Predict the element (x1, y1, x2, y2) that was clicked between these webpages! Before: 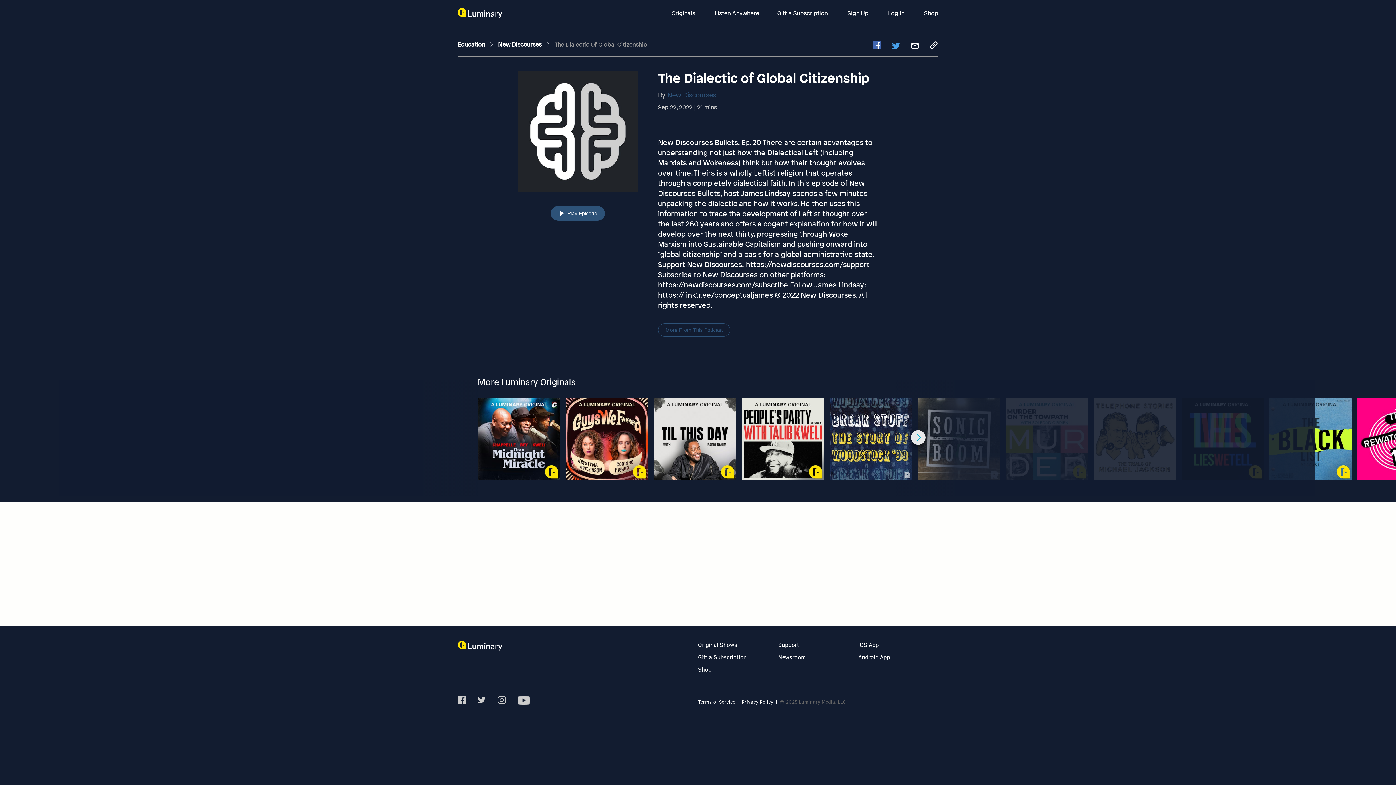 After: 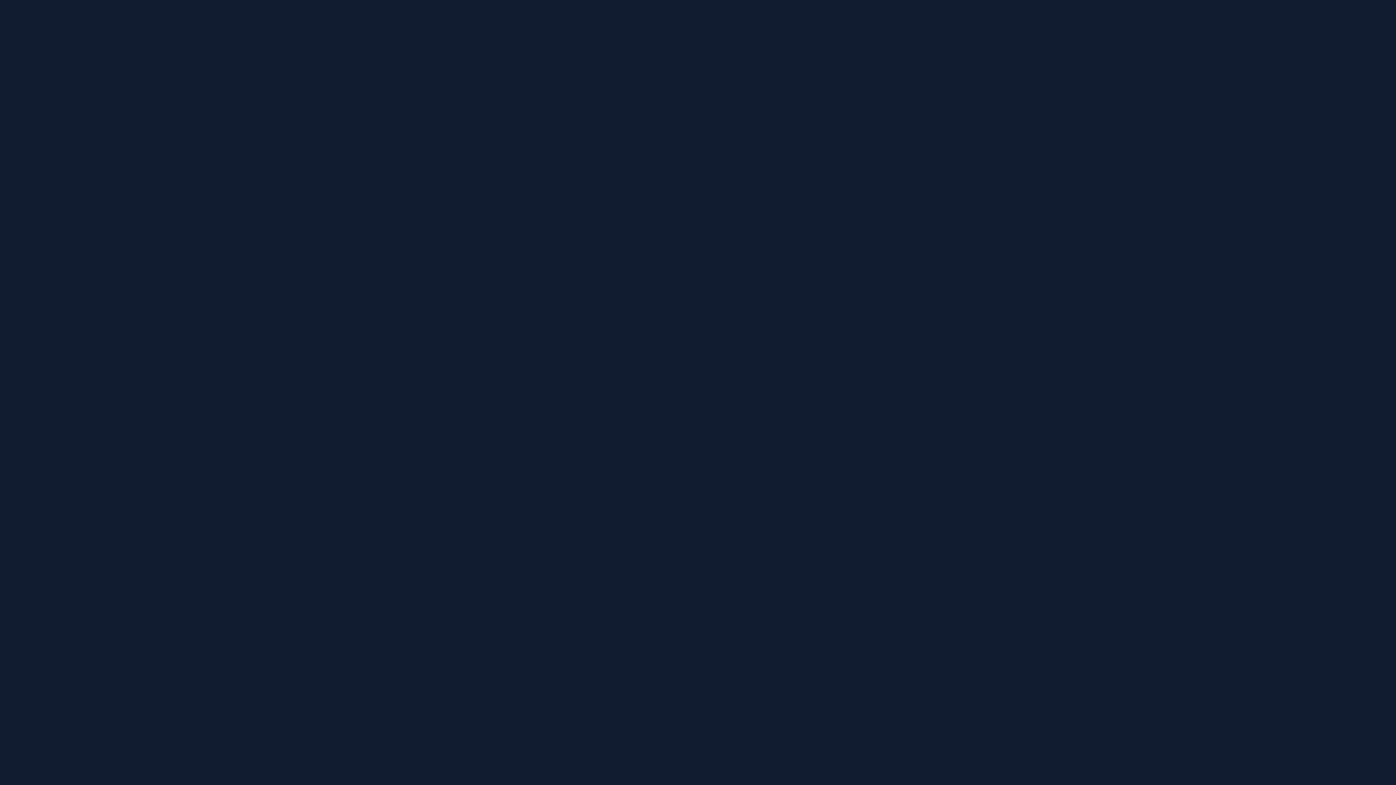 Action: label: The Midnight Miracle

Society & Culture

Music. Conversation. Debate. Hosts Dave Chappelle, yasiin bey and Talib Kweli bring you a new genre of audio like nothing you've ever heard. Listen, then listen again. You'll discover something new every time.<br/><br/>Winner of Apple Podcasts' Best Shows of 2021, and one of The New York Times' Best 10 Podcasts of 2021, Season 1 was recorded during Chappelle's legendary 2020 Summer Camp in Ohio. Season 2 has been recorded around the globe. Subscribe now.<br/><br/>Welcome back, to <em>The Midnight Miracle</em>.</p> bbox: (477, 393, 560, 476)